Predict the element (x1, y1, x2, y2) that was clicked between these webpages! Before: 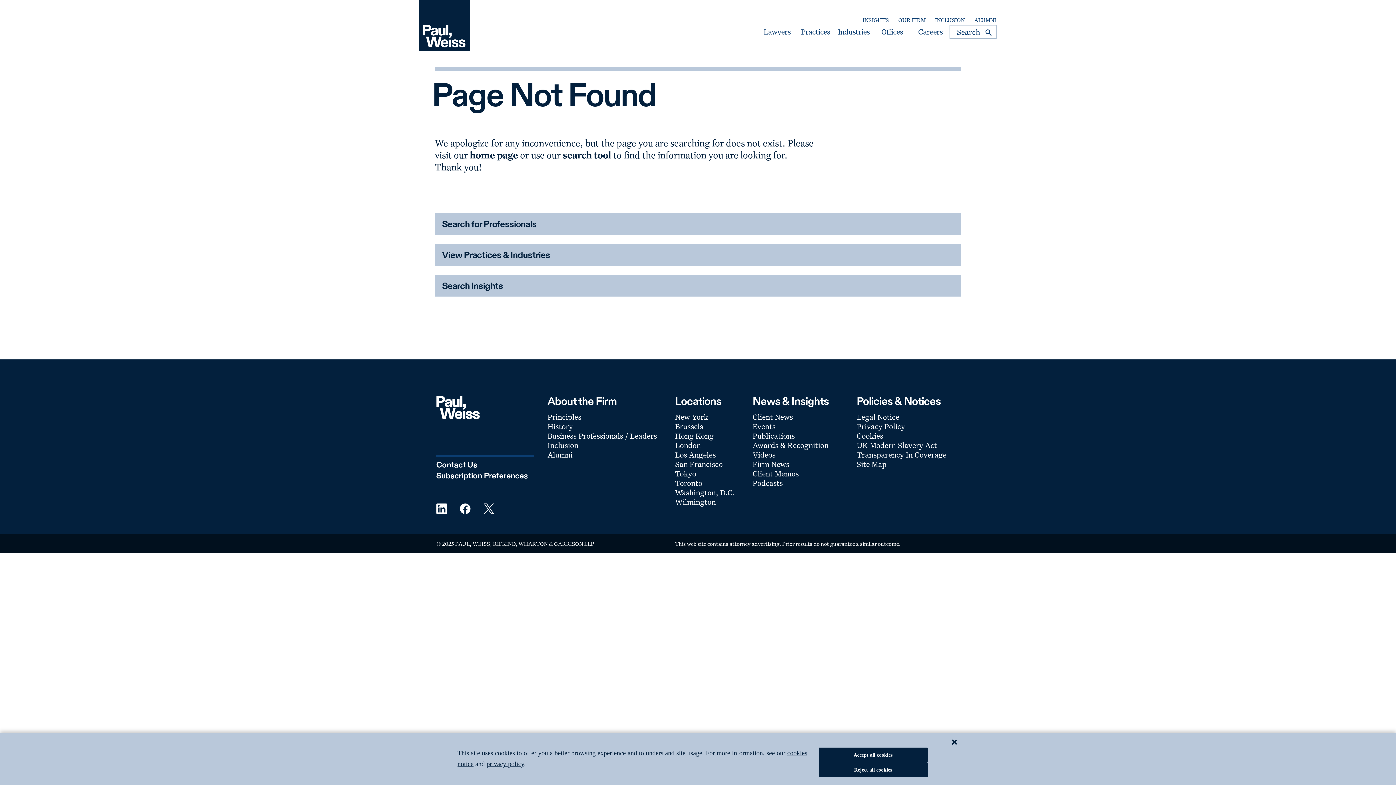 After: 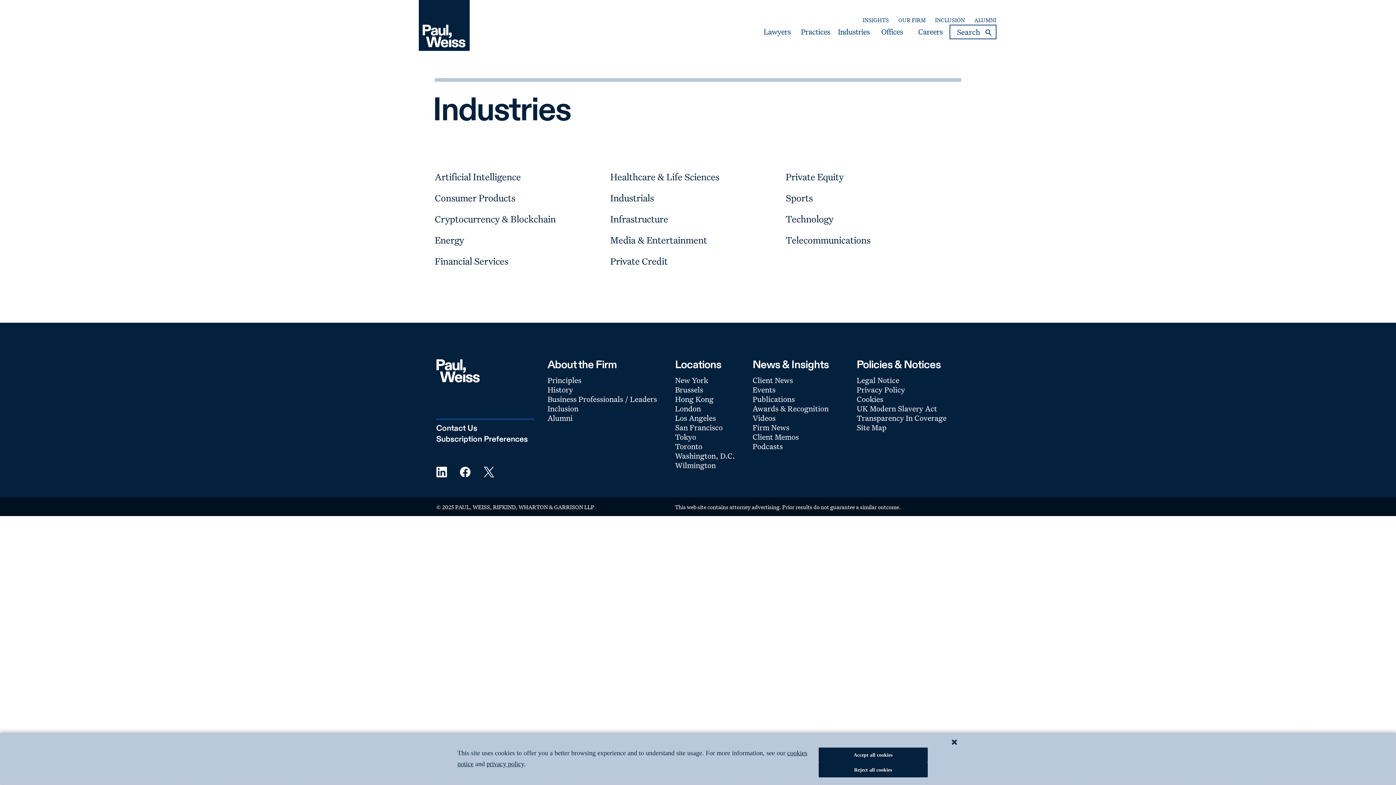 Action: bbox: (834, 27, 873, 36) label: Industries